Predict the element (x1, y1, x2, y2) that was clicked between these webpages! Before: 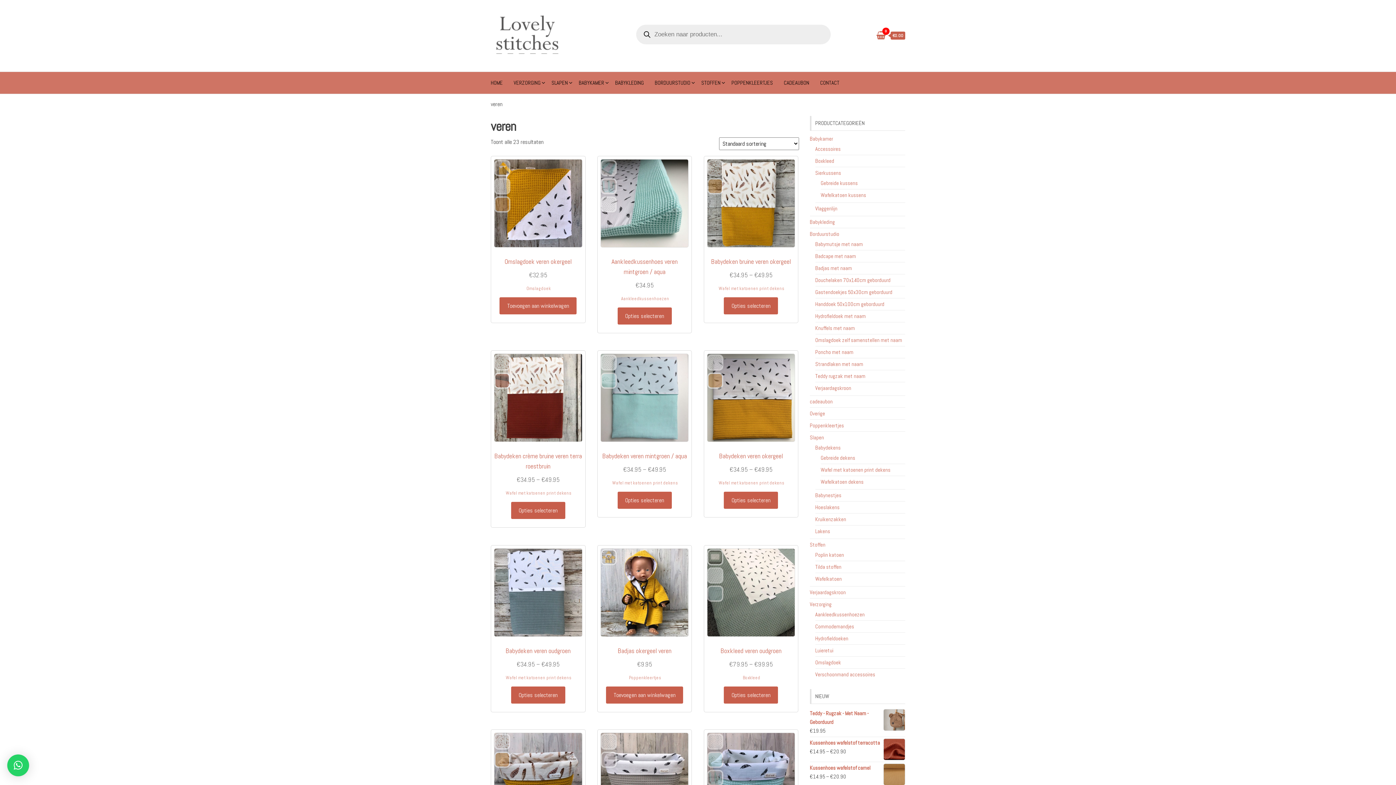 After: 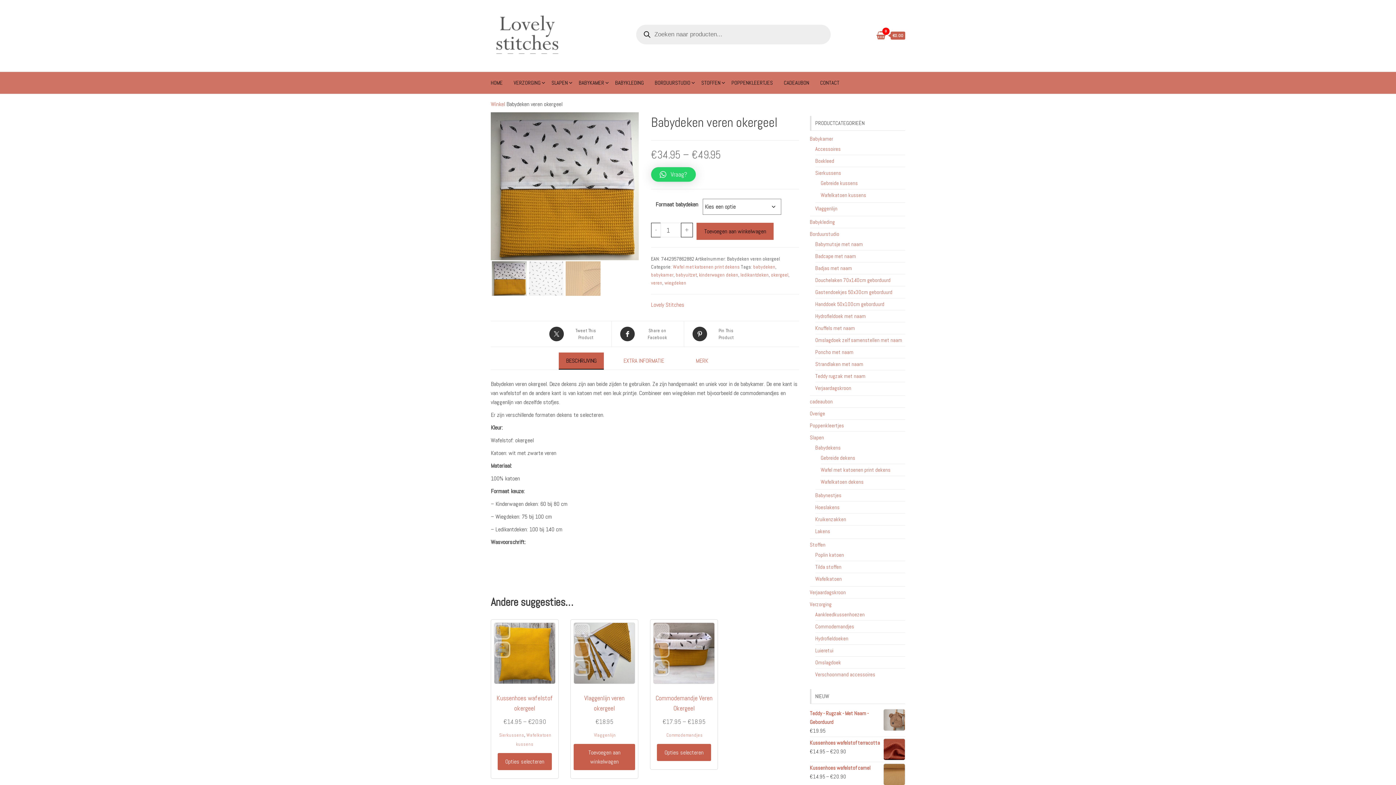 Action: bbox: (707, 353, 795, 474) label: Babydeken veren okergeel
€34.95 – €49.95